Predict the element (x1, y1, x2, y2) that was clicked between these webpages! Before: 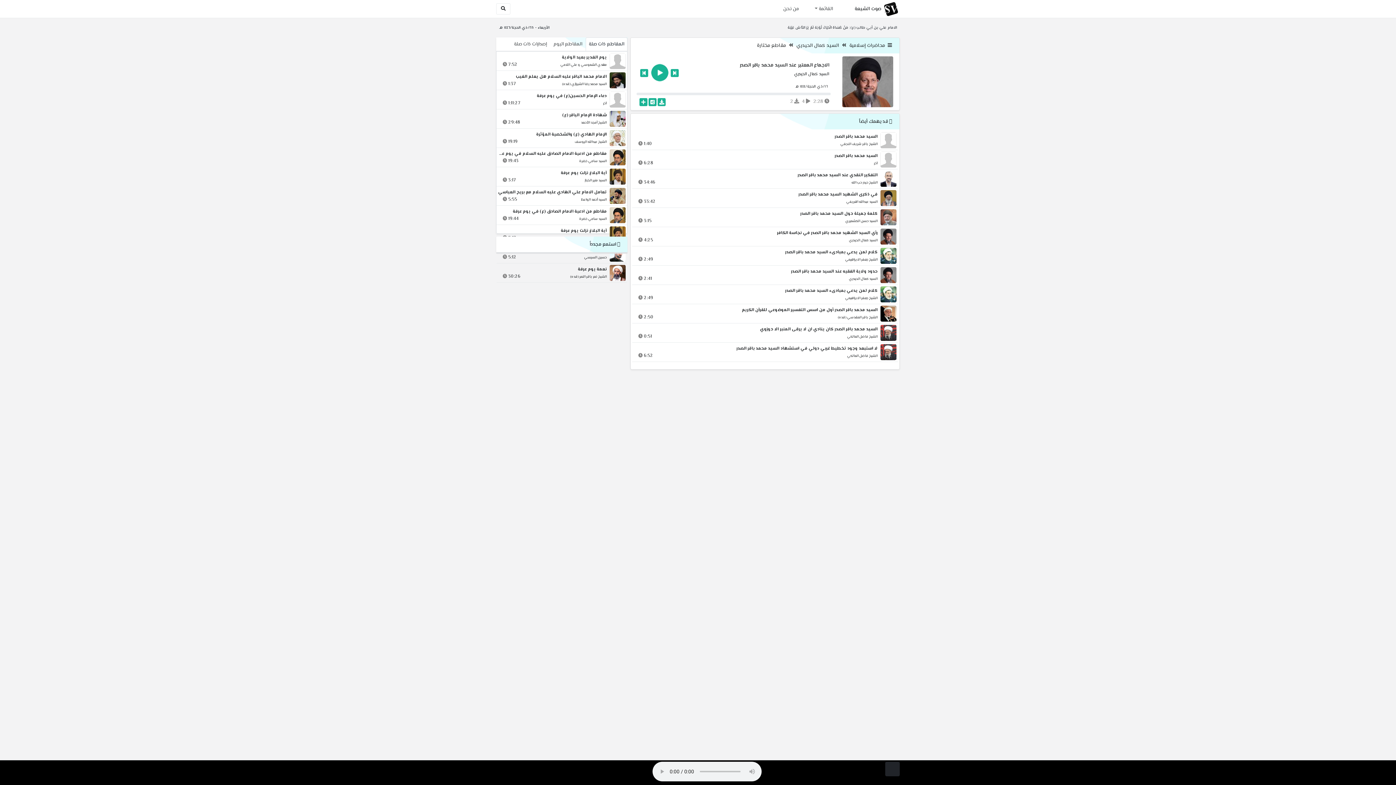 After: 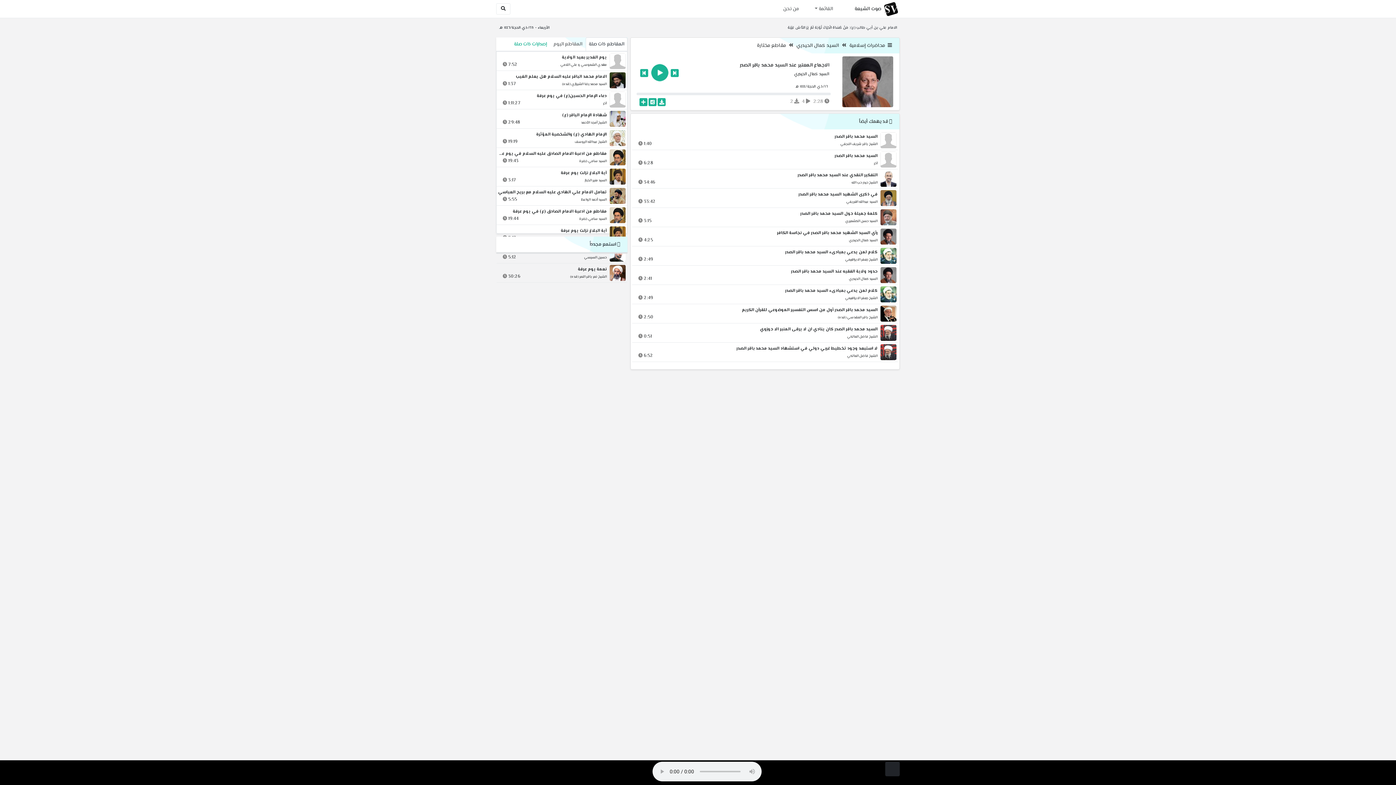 Action: bbox: (510, 37, 550, 50) label: إصدارات ذات صلة